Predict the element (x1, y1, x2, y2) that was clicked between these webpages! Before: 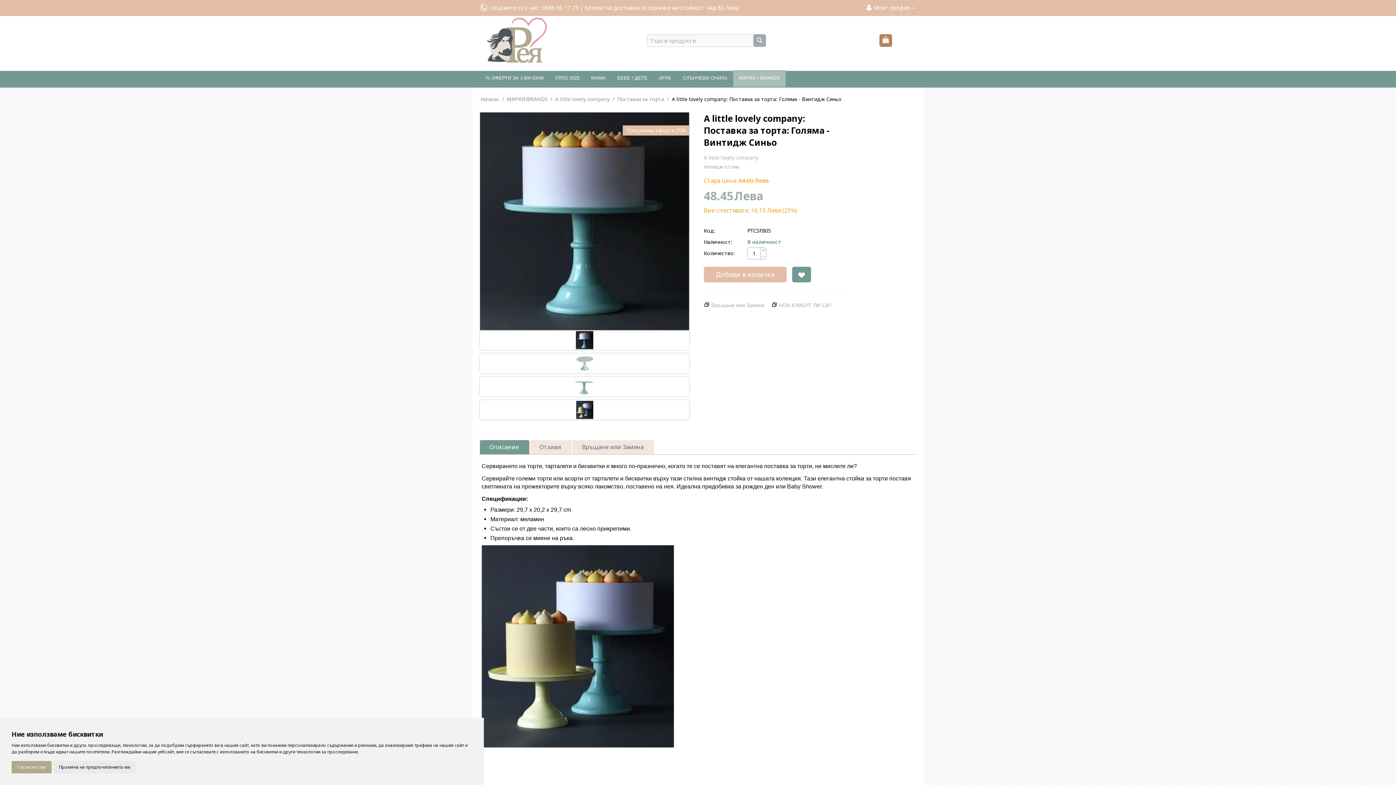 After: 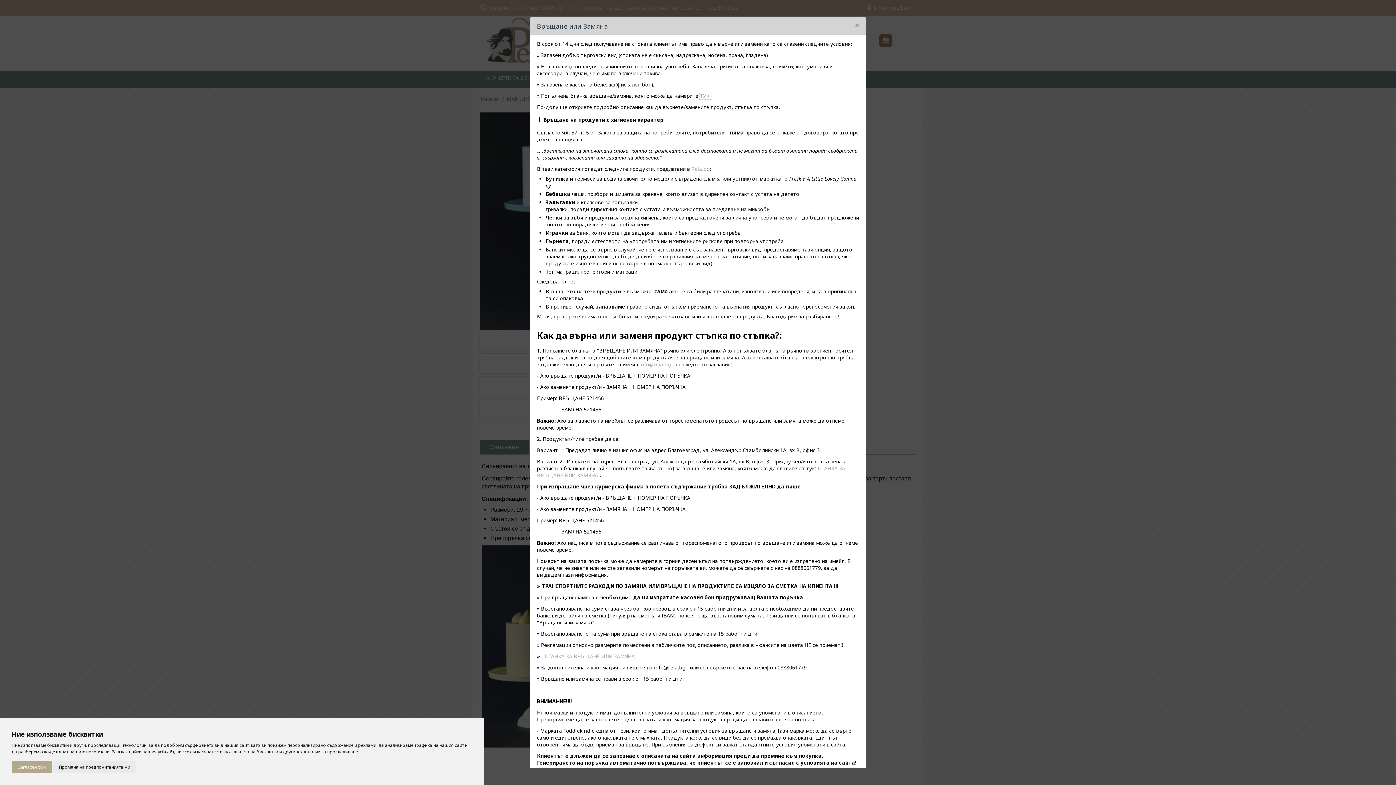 Action: label: Връщане или Замяна bbox: (711, 301, 764, 308)